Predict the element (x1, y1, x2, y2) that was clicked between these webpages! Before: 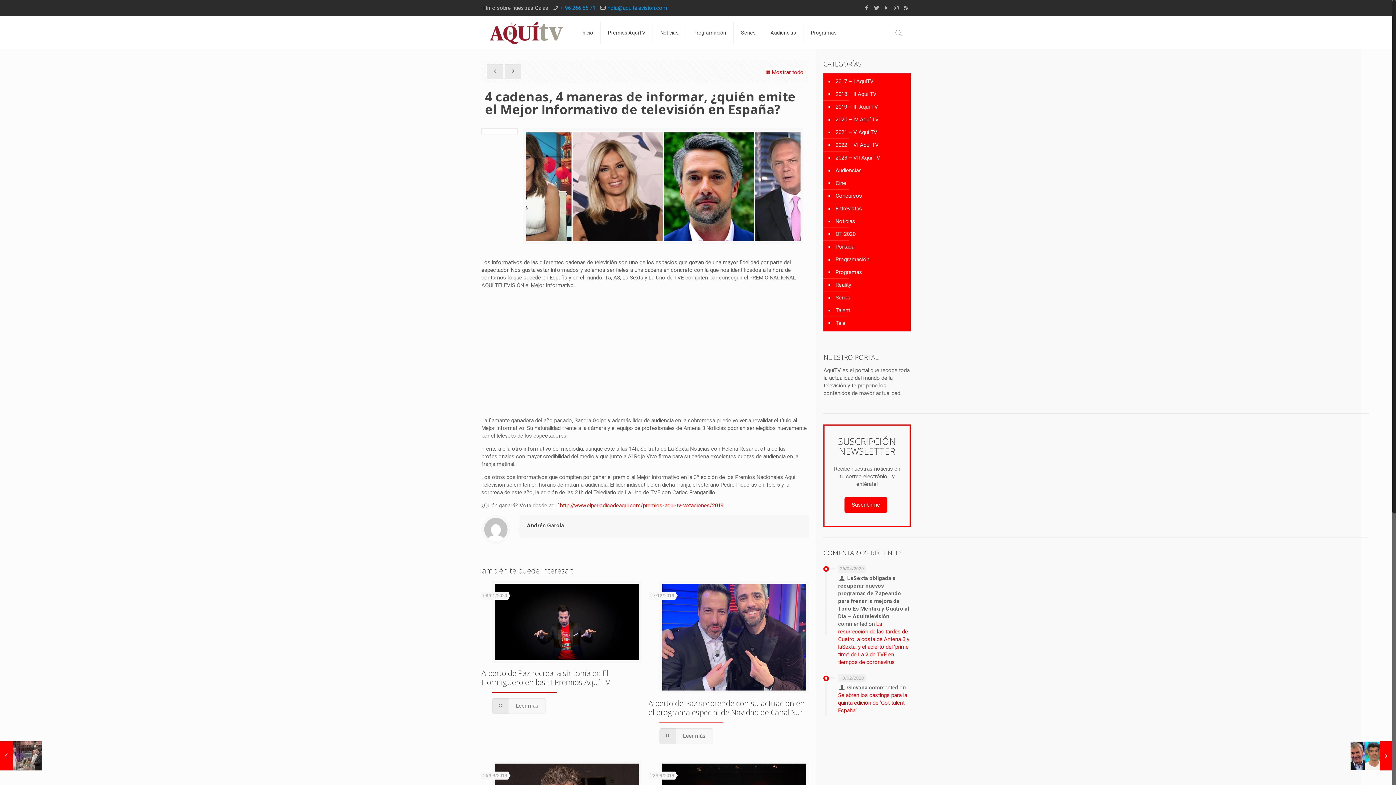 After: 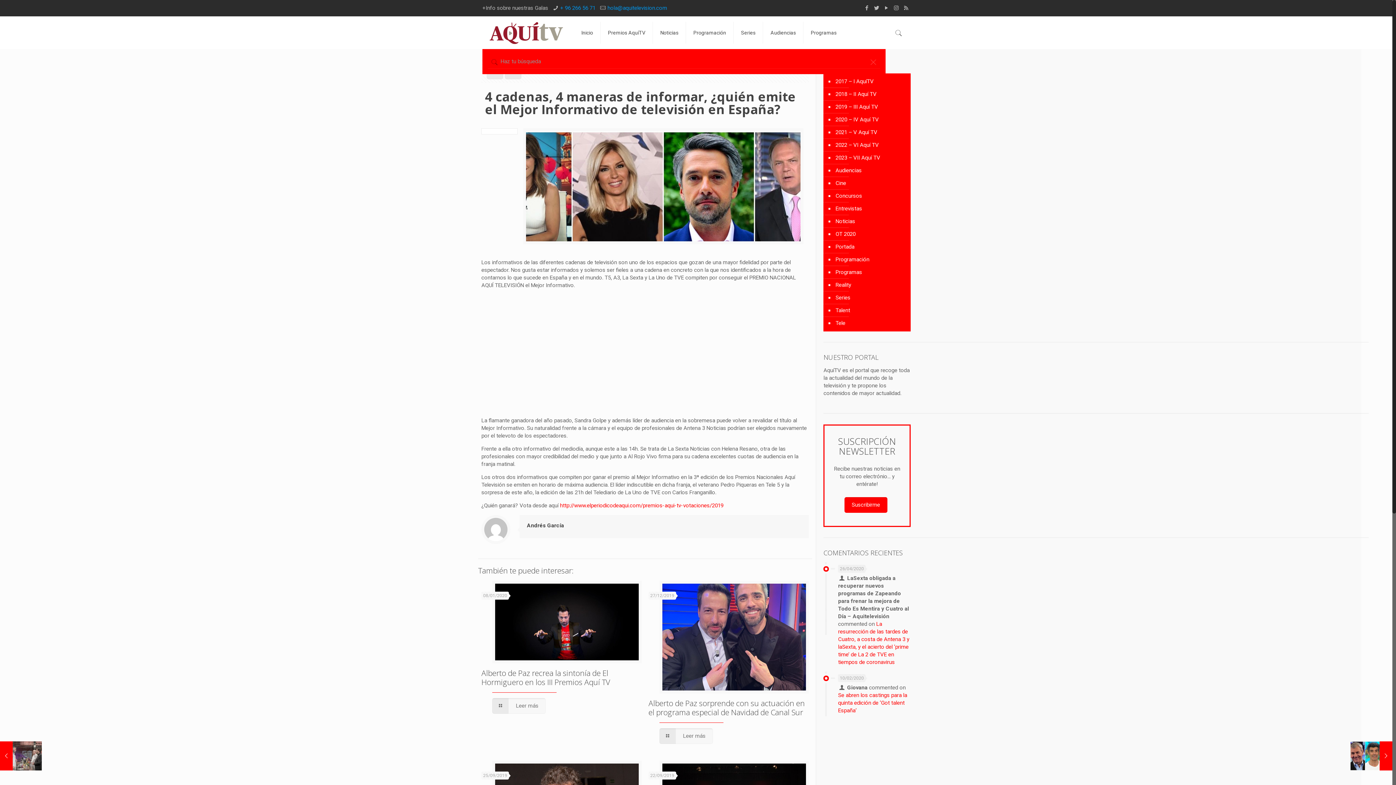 Action: bbox: (893, 28, 904, 37)